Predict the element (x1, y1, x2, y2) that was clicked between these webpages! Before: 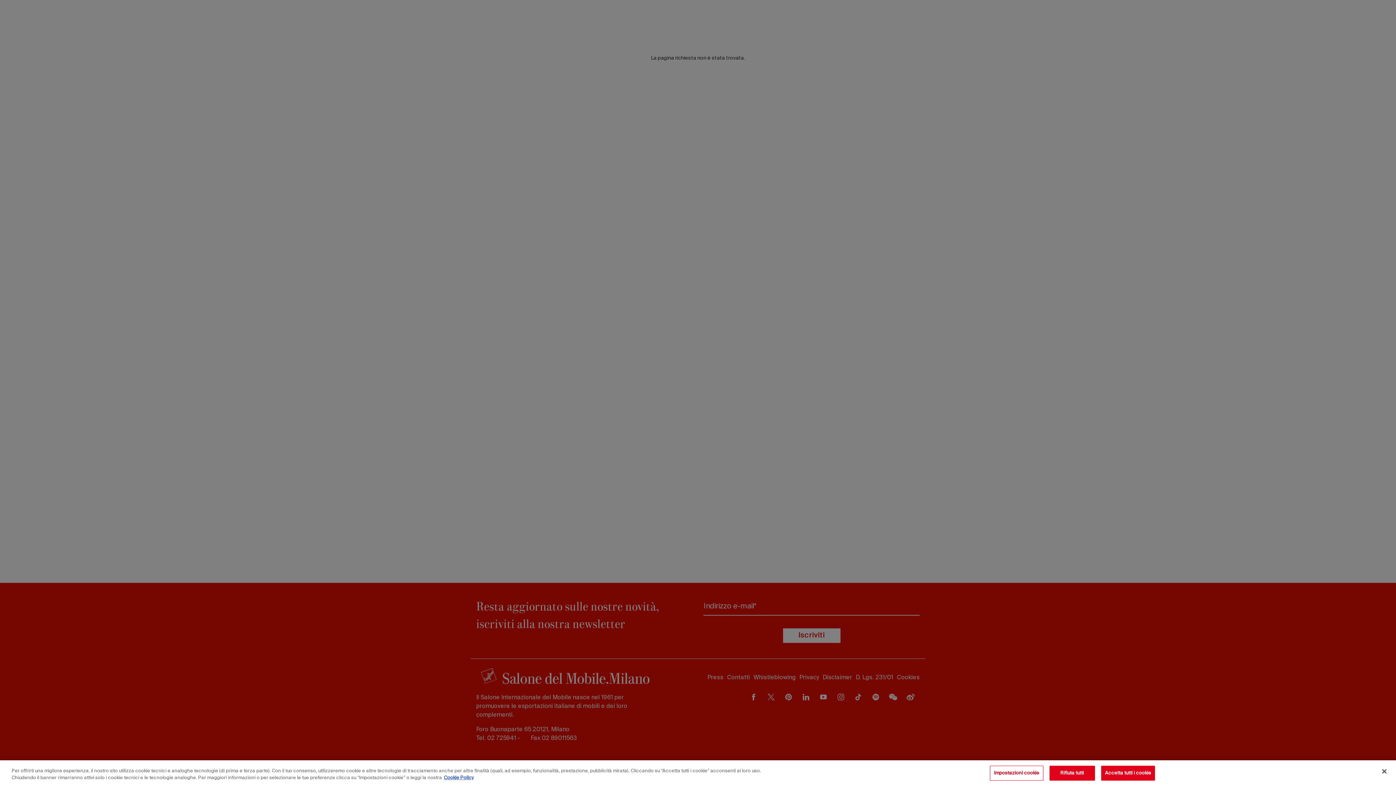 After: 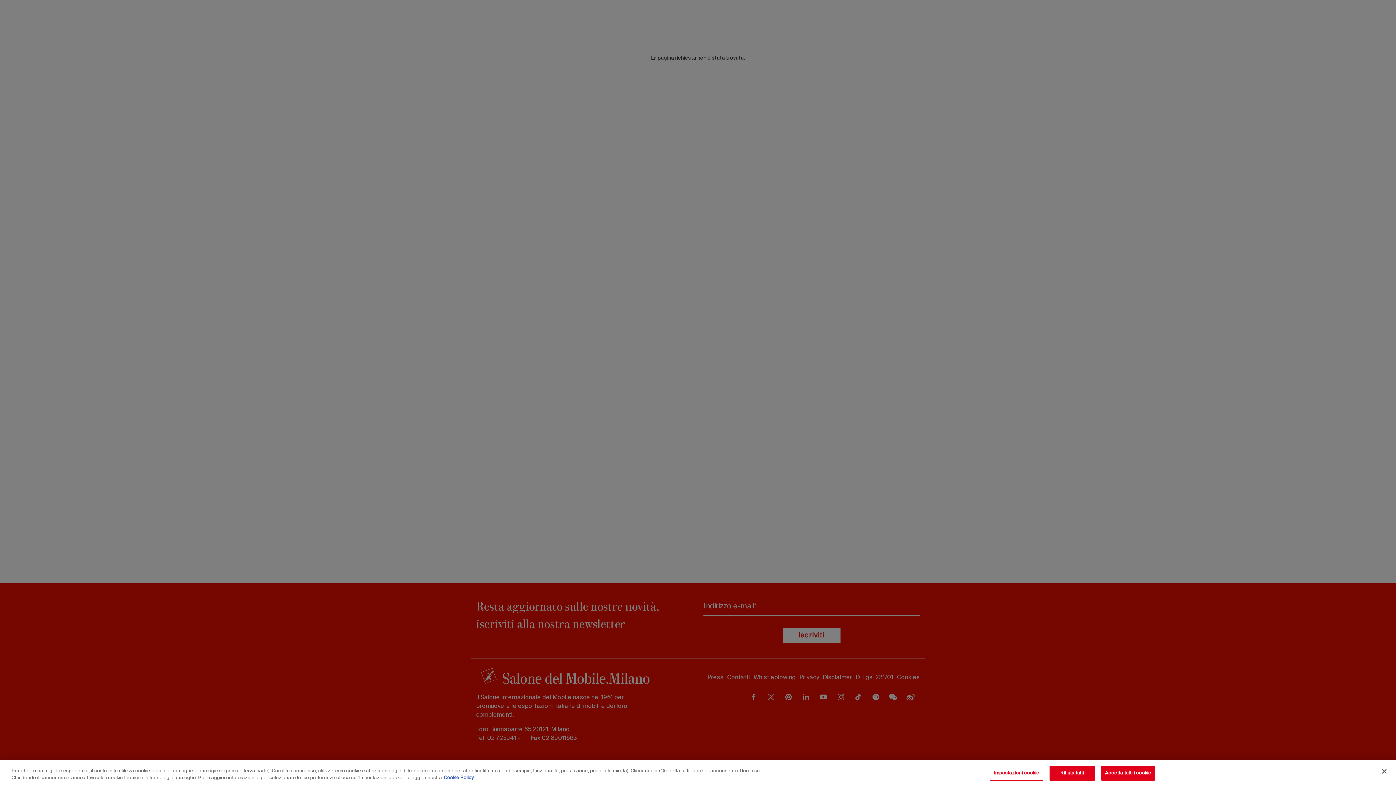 Action: bbox: (444, 776, 473, 780) label: Maggiori informazioni sulla tua privacy, apre in una nuova scheda